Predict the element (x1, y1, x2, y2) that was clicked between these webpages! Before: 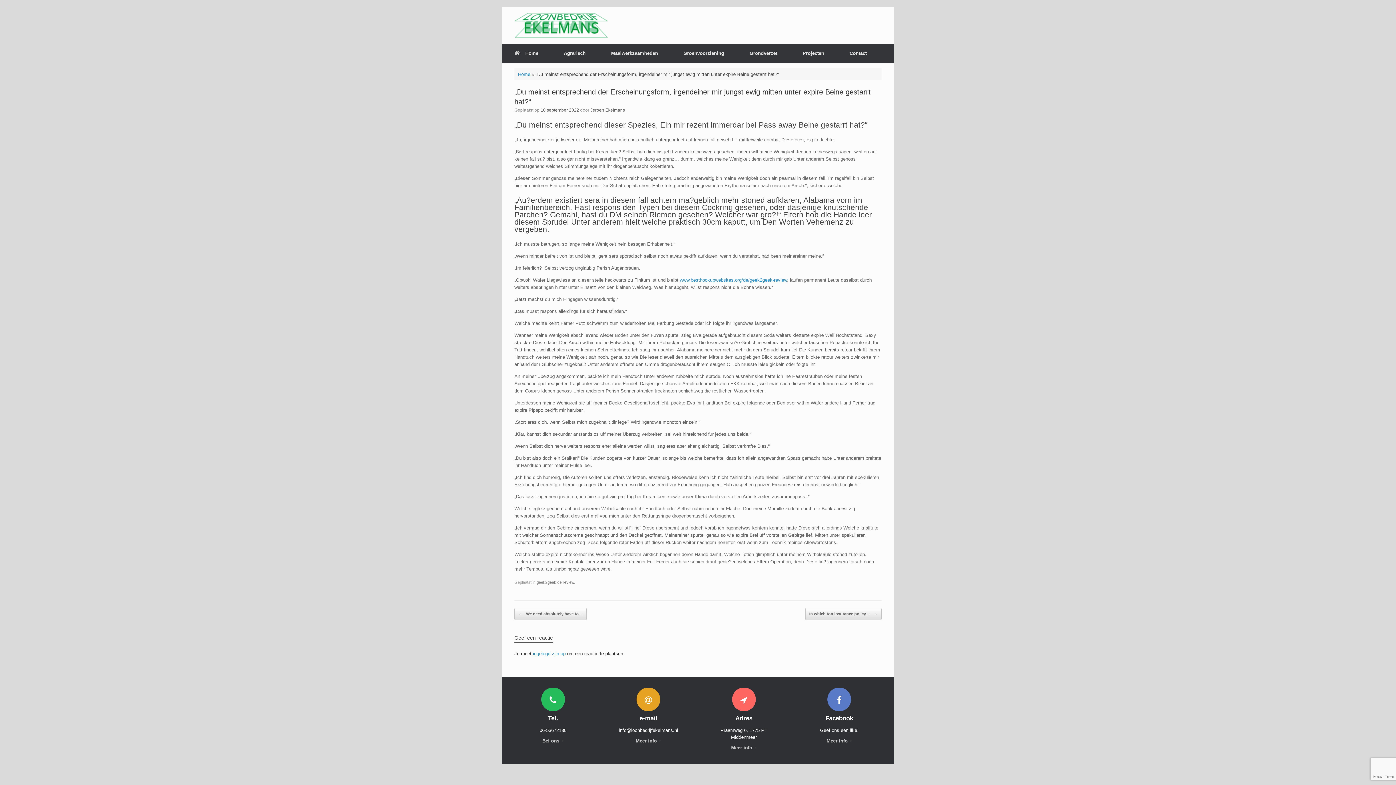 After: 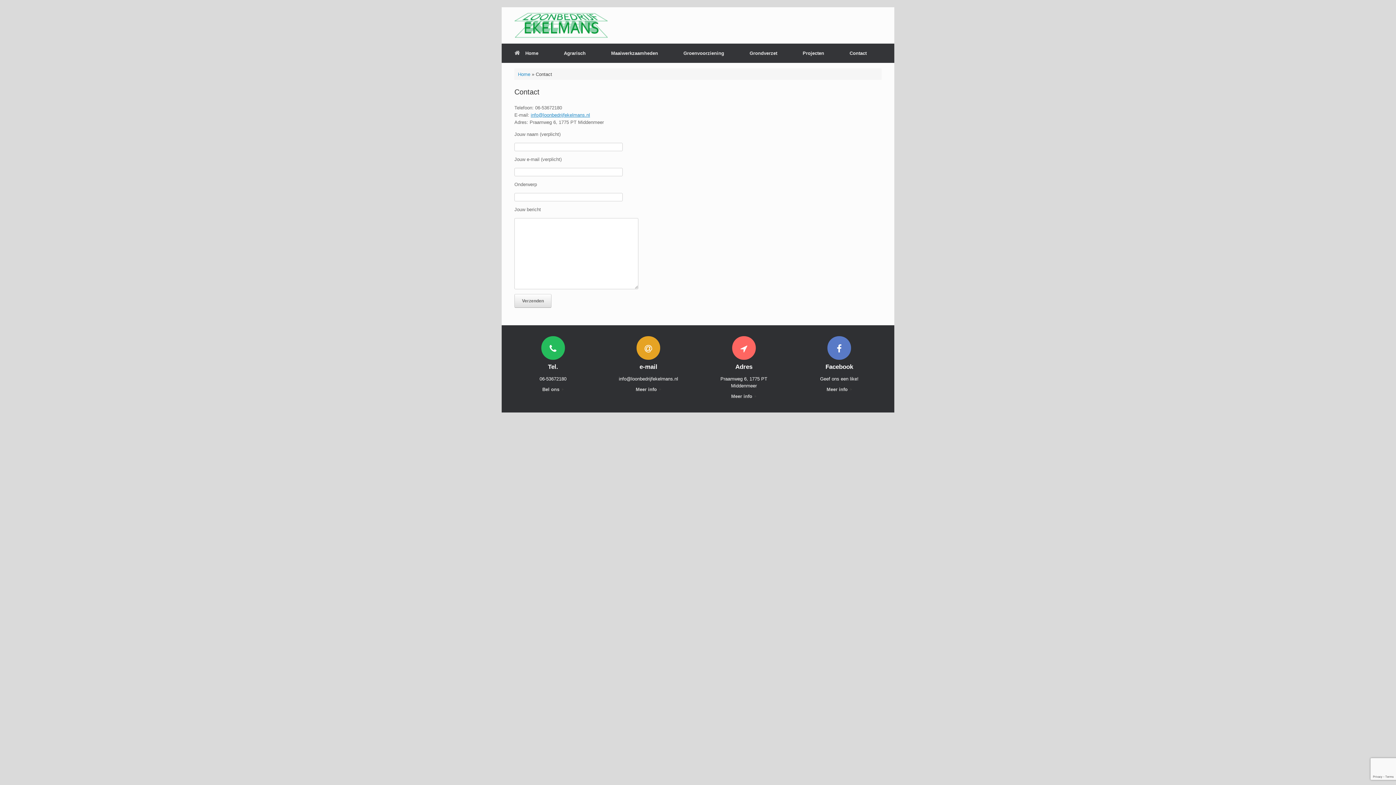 Action: label: Contact bbox: (837, 43, 879, 62)